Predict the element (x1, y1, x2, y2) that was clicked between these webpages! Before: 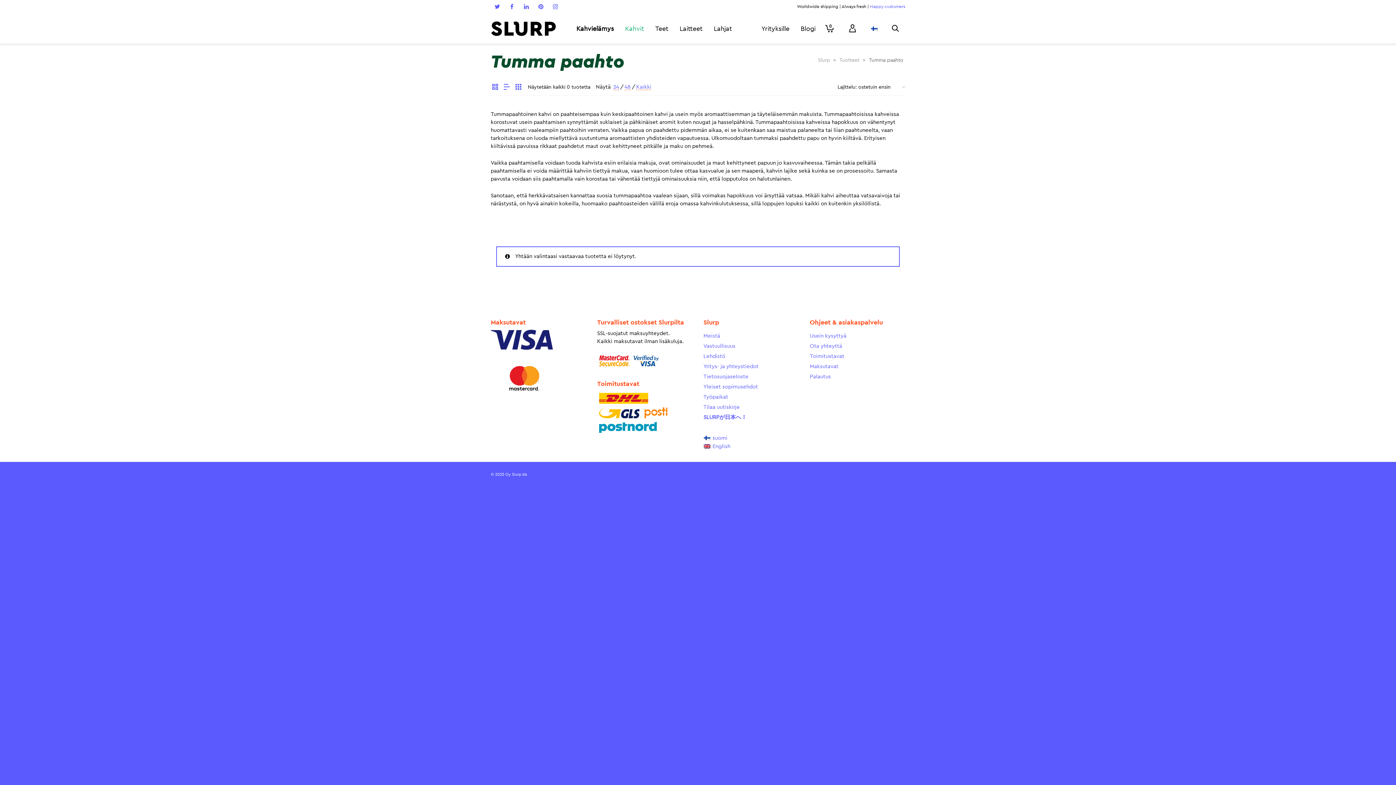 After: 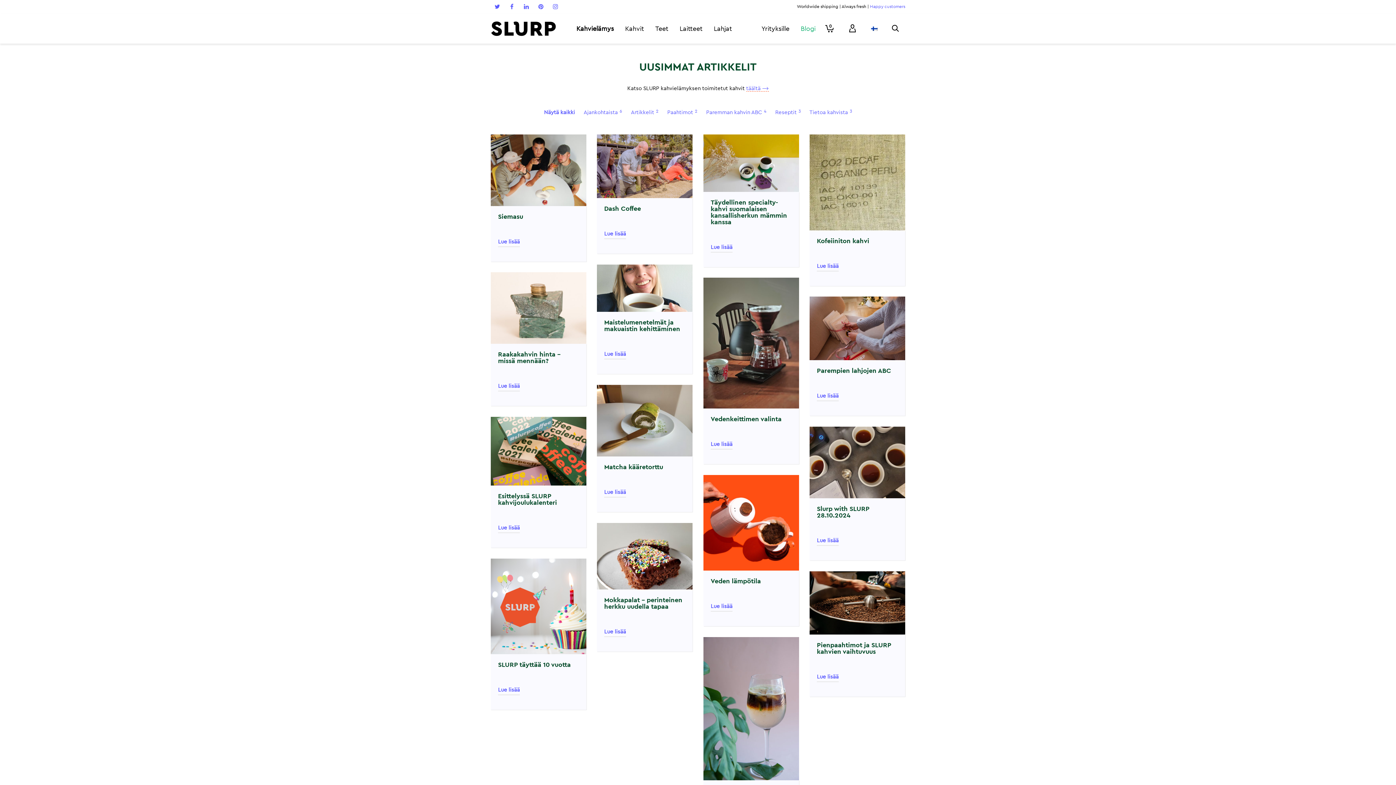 Action: bbox: (795, 13, 821, 43) label: Blogi